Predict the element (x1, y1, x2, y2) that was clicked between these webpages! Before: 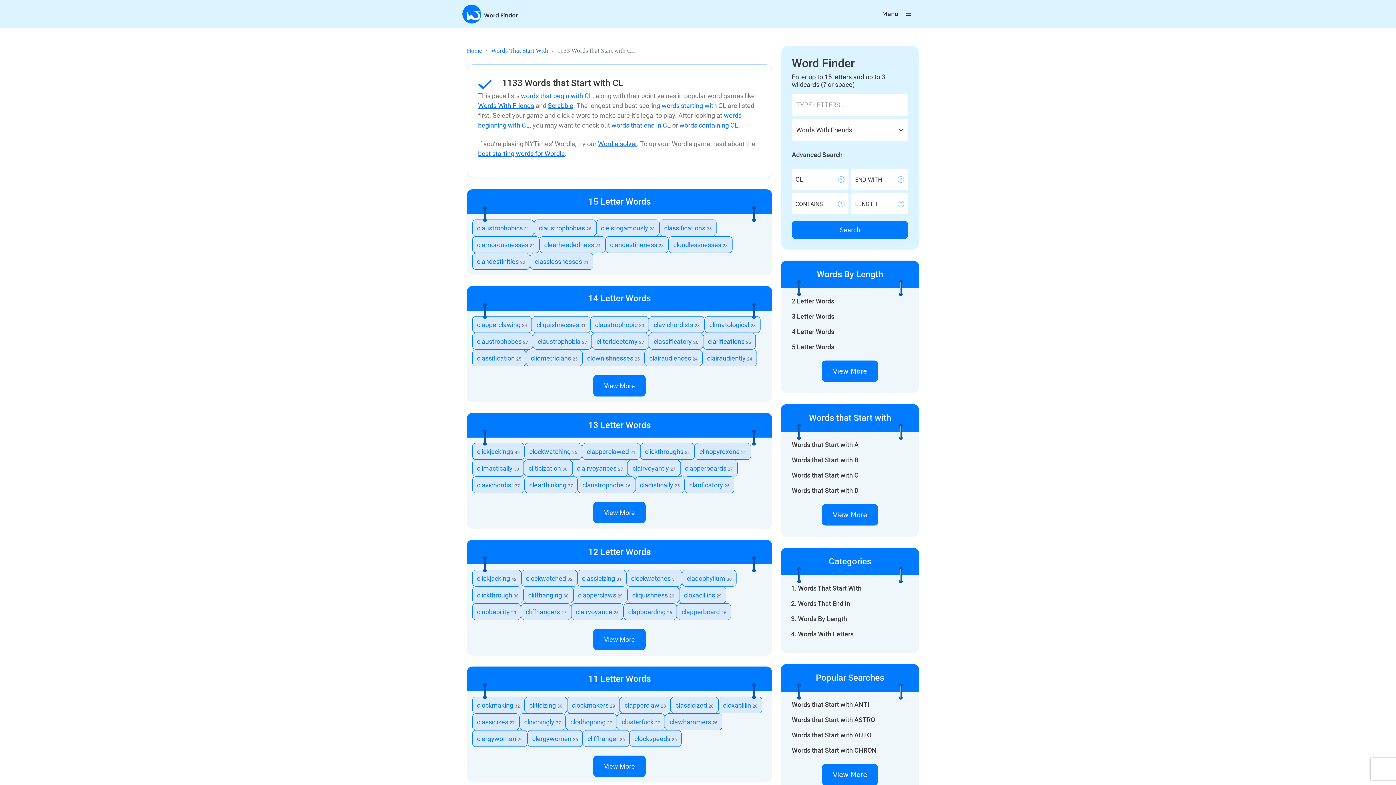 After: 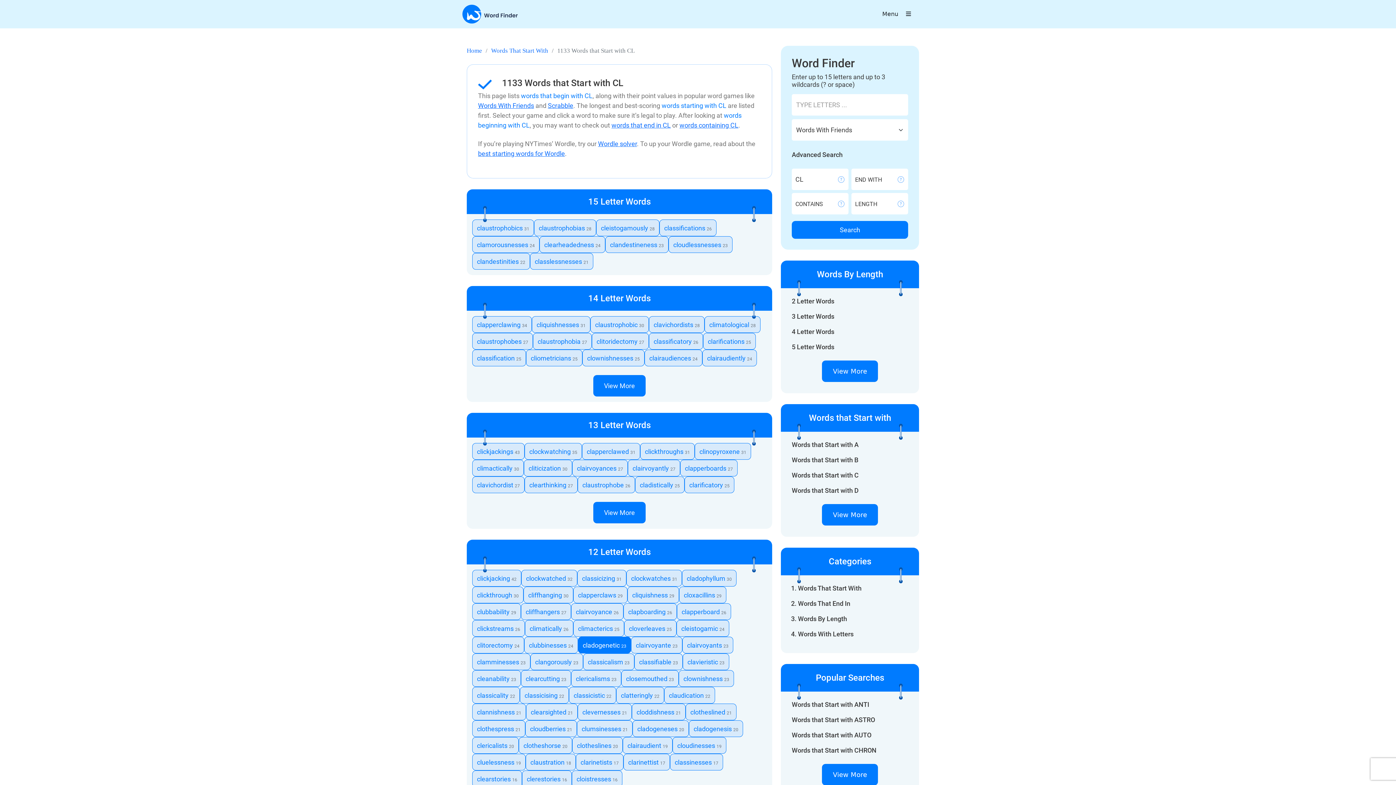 Action: bbox: (593, 629, 645, 650) label: View More